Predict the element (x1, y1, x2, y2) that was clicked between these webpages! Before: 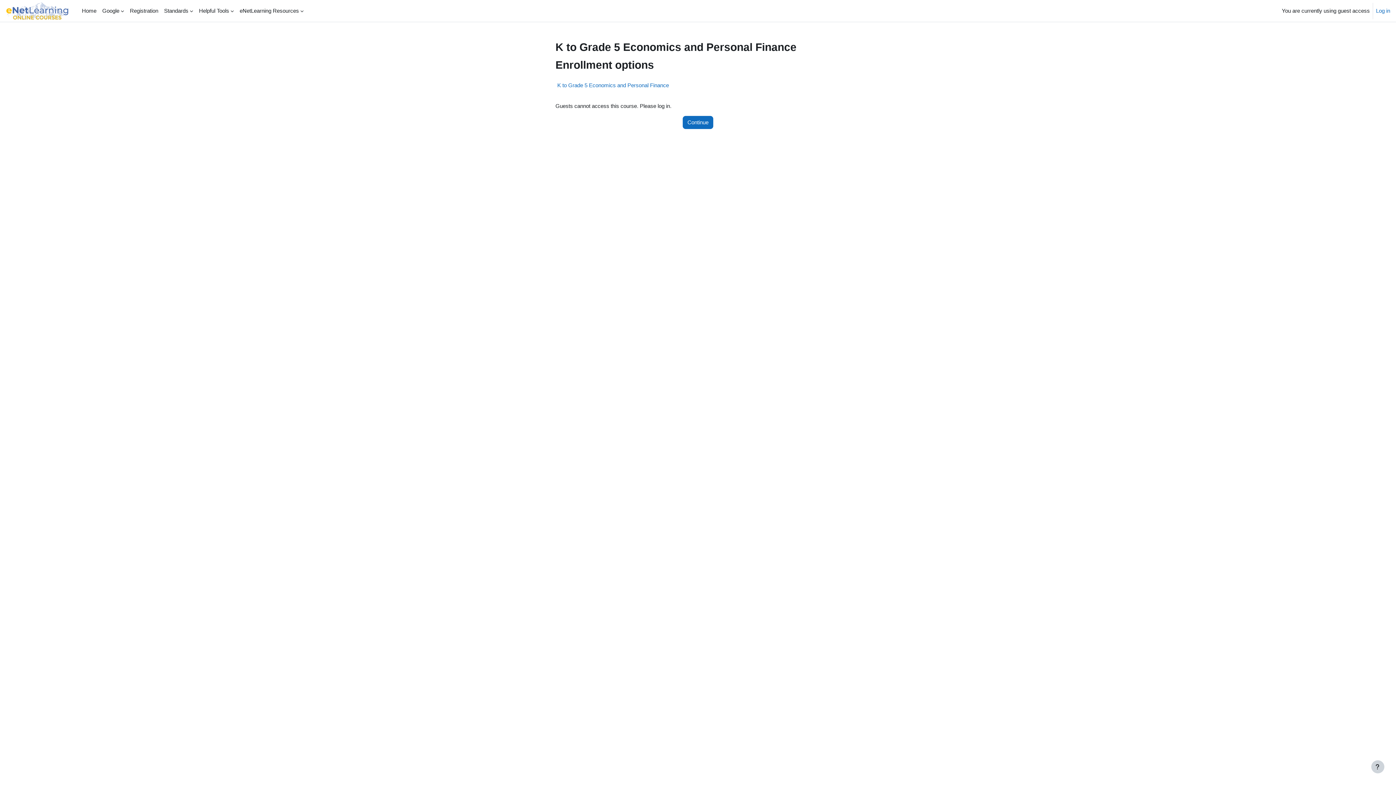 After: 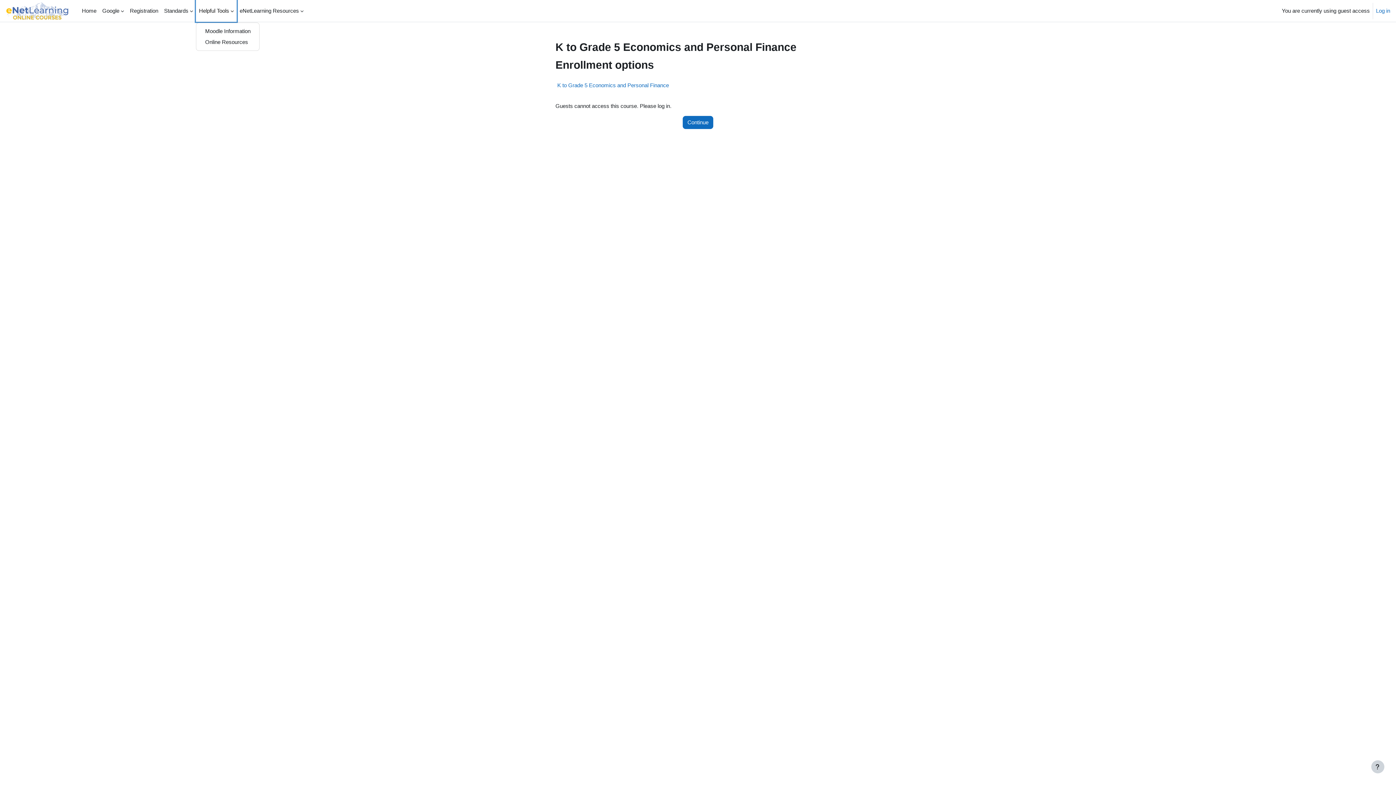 Action: bbox: (196, 0, 236, 21) label: Helpful Tools